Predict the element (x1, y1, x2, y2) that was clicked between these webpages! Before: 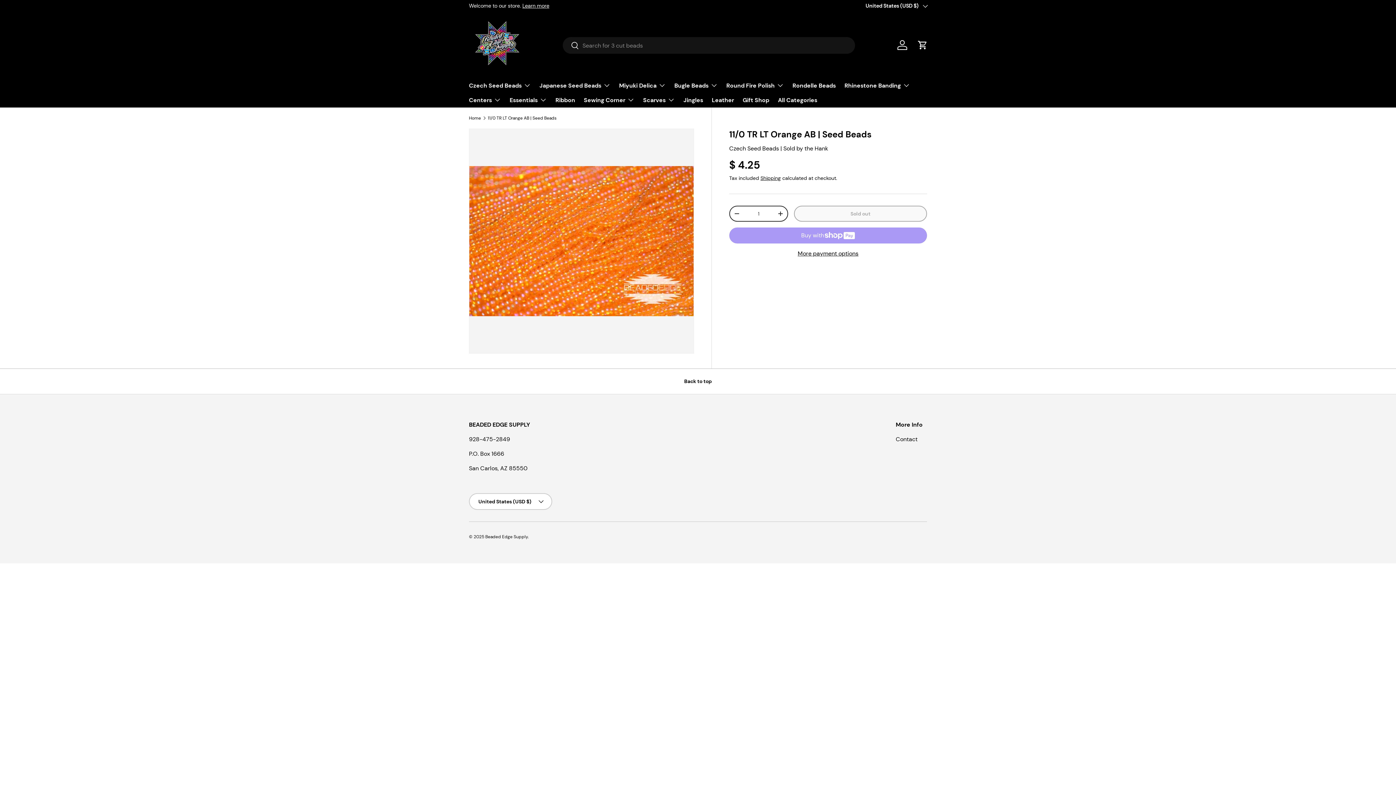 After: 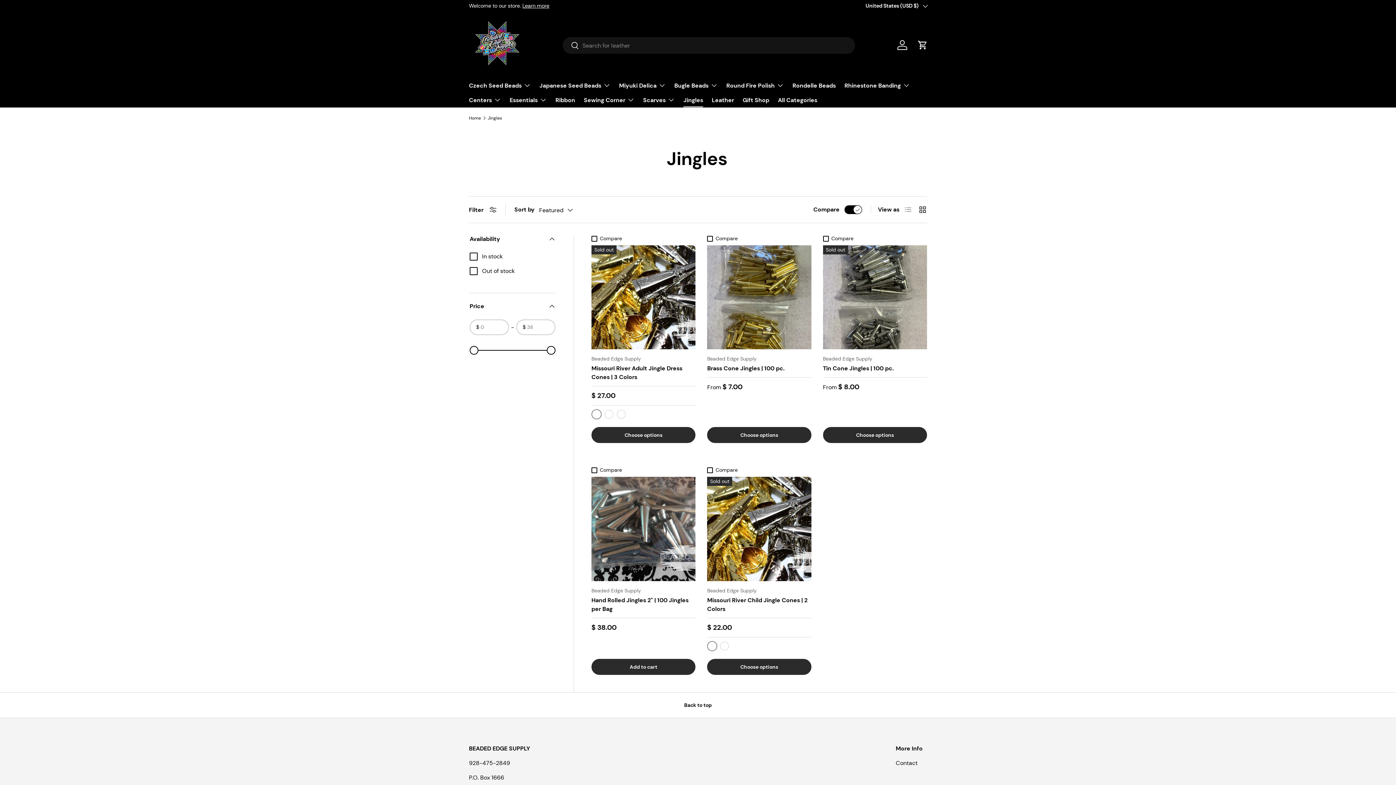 Action: label: Jingles bbox: (683, 93, 703, 107)